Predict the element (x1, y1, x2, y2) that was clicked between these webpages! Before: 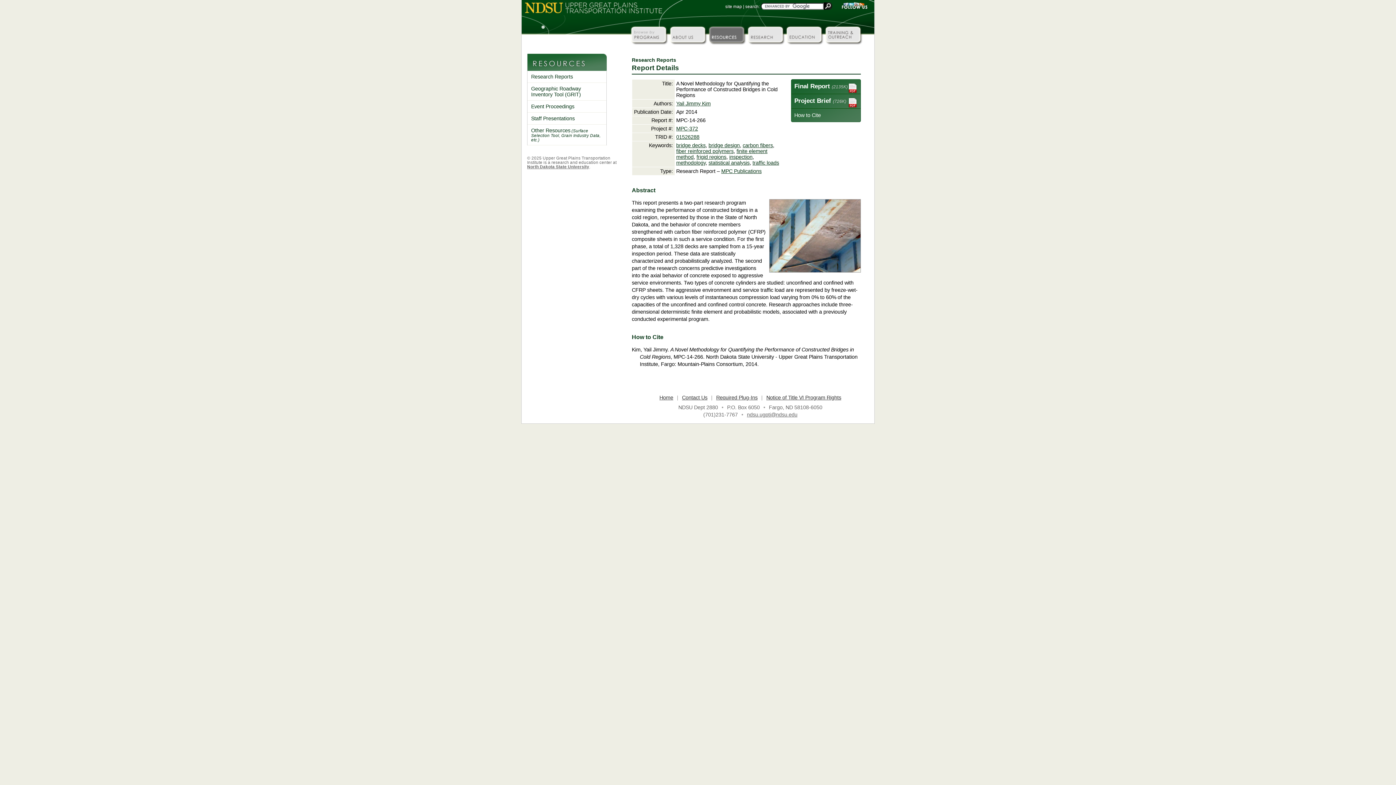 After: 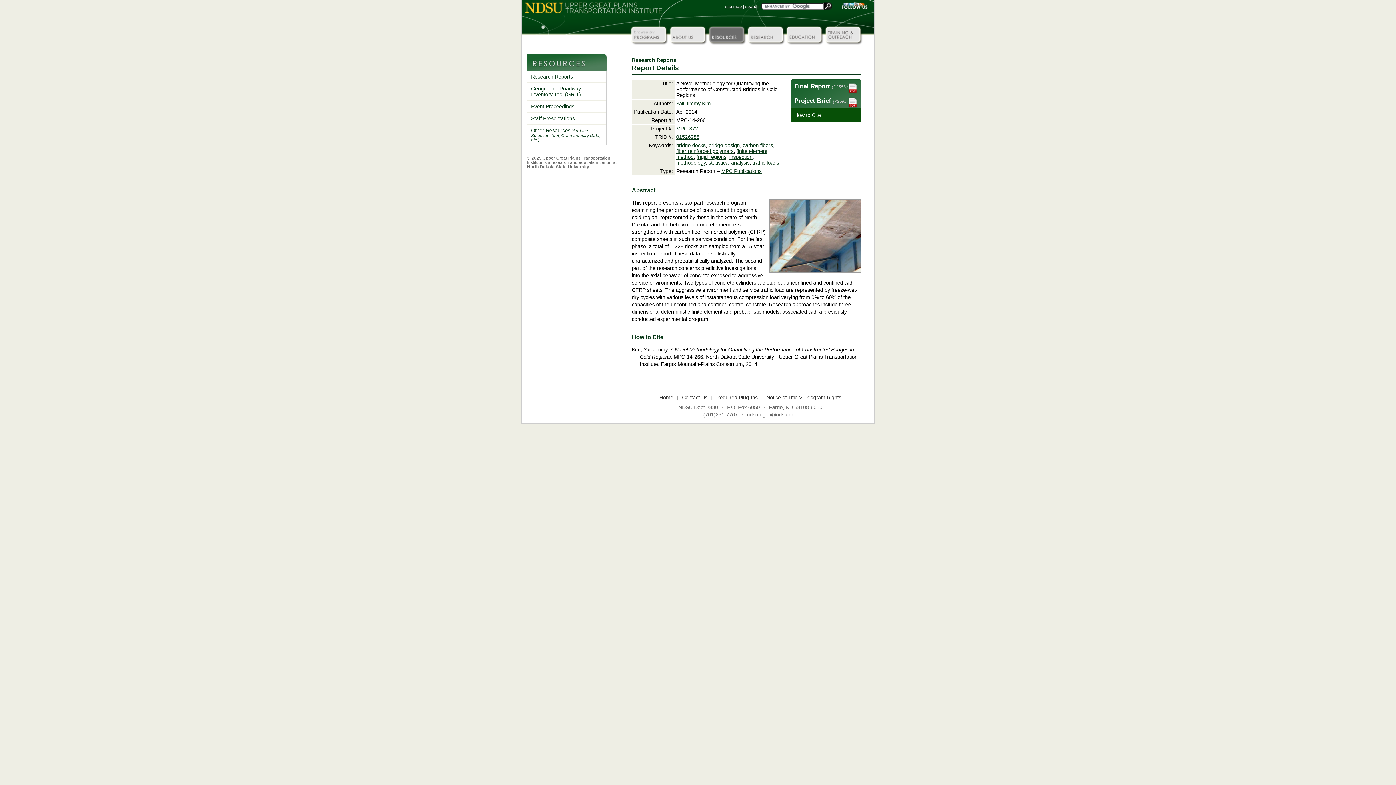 Action: label: How to Cite bbox: (791, 108, 860, 121)